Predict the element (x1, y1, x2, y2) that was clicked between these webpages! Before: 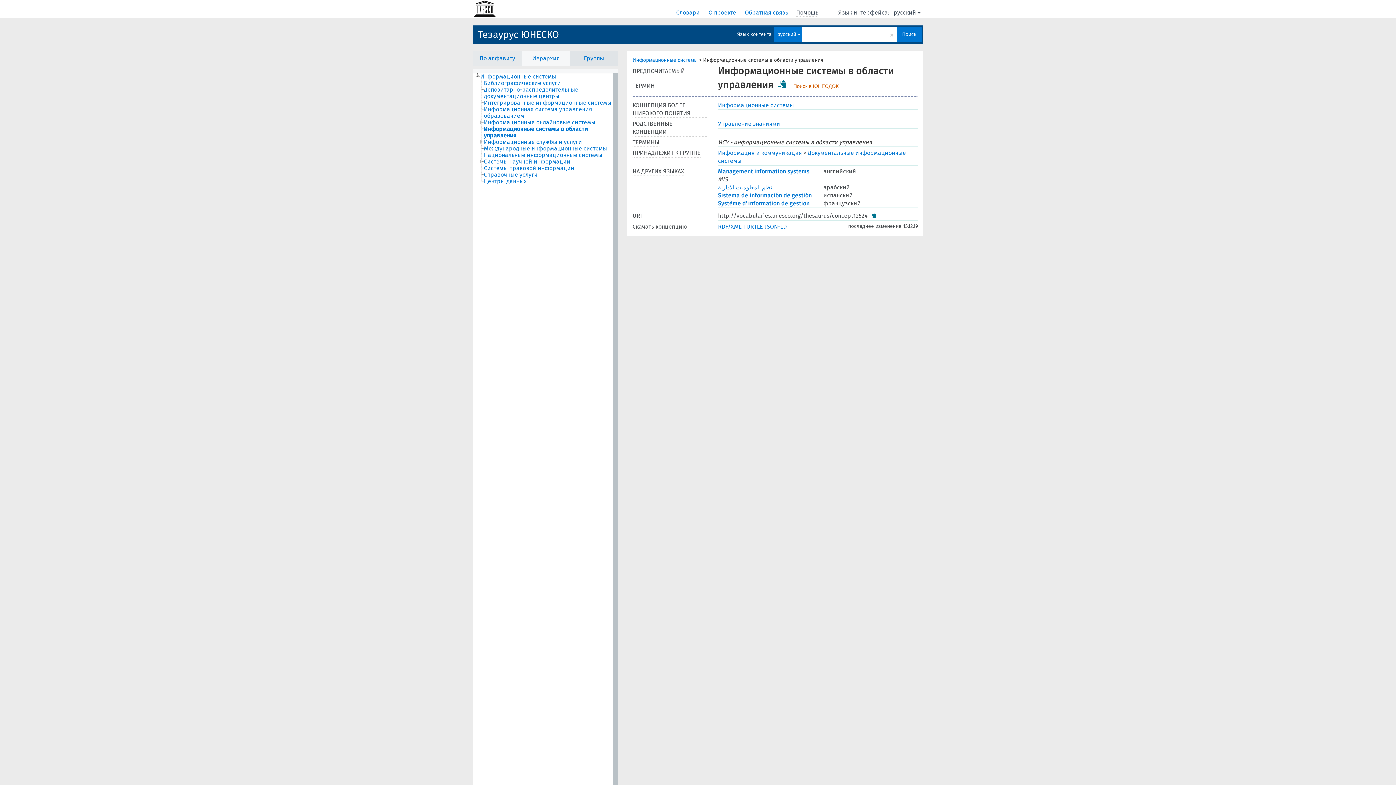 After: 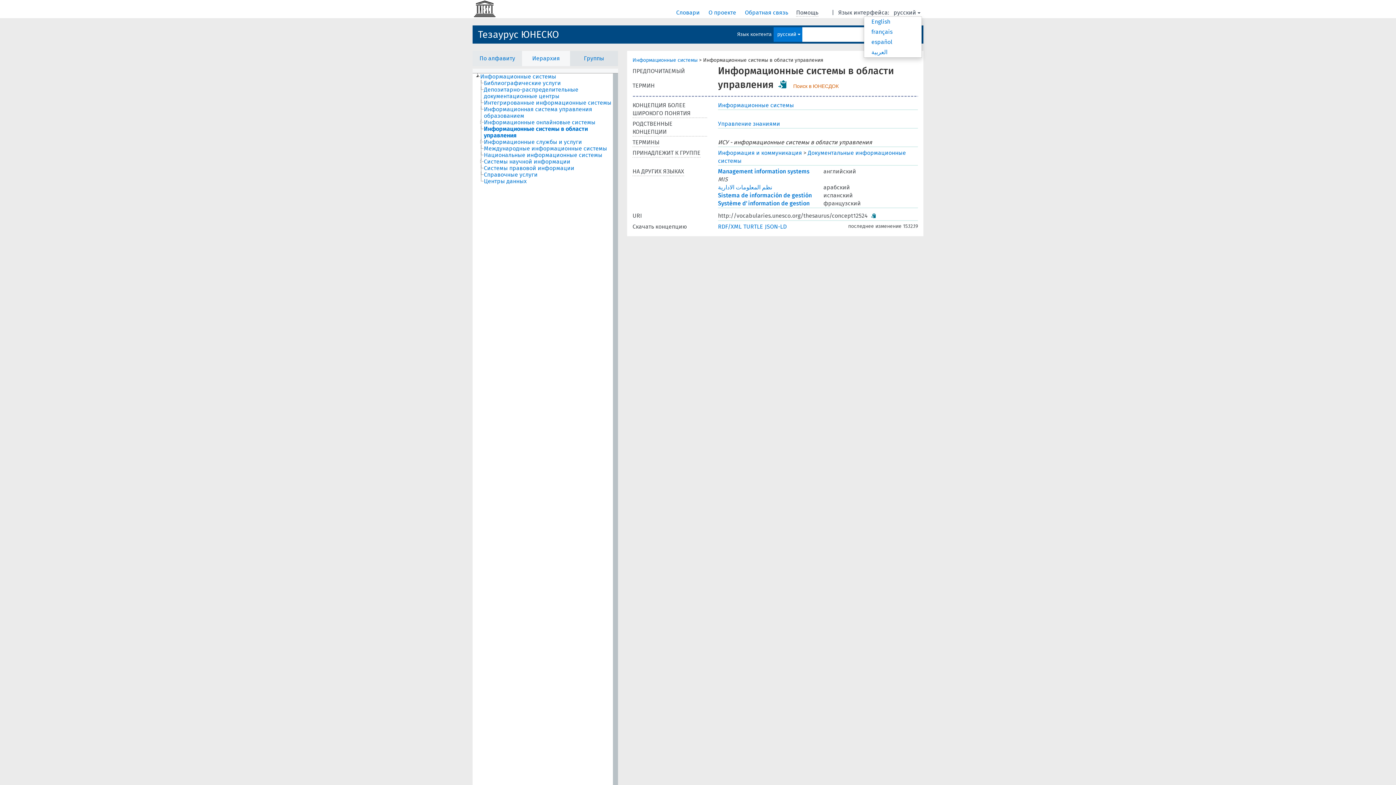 Action: label: русский bbox: (893, 8, 922, 16)